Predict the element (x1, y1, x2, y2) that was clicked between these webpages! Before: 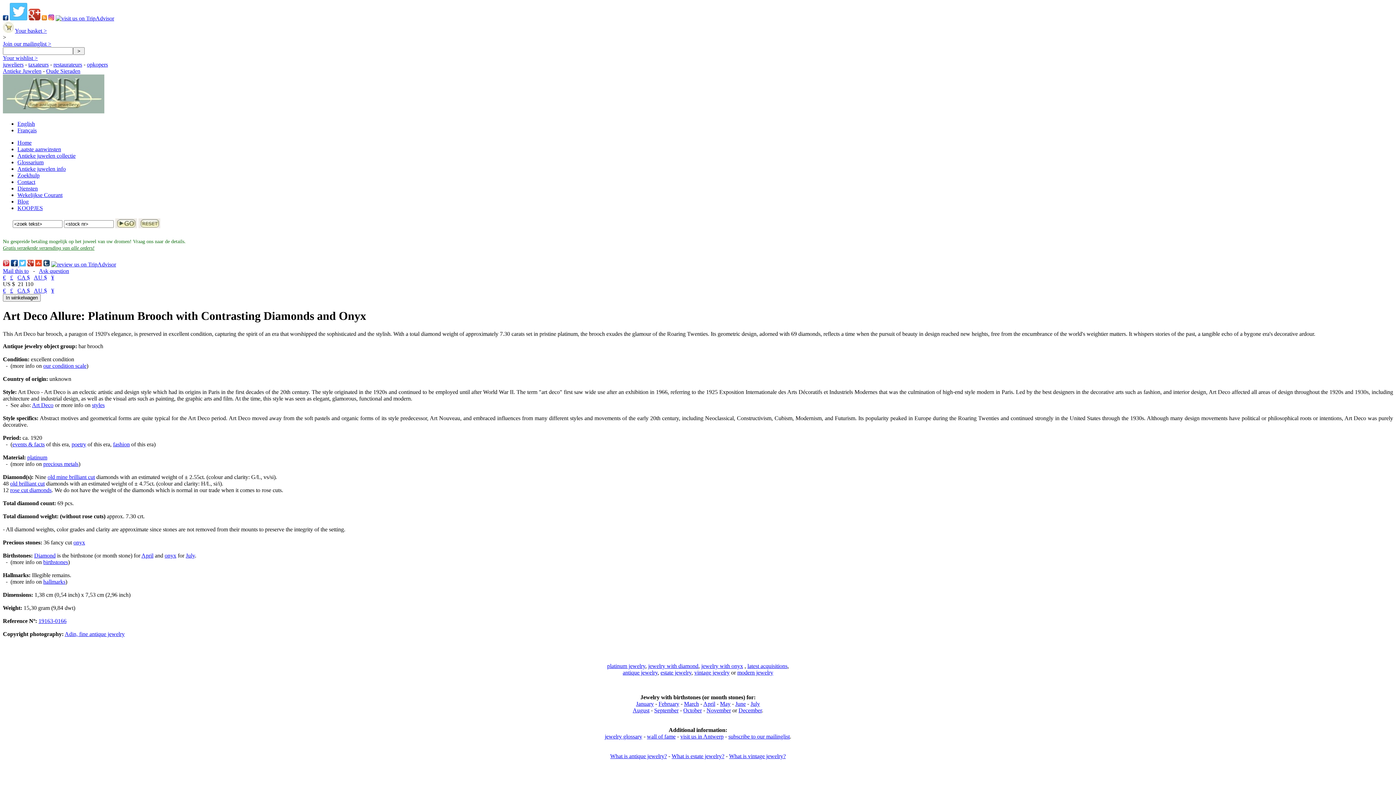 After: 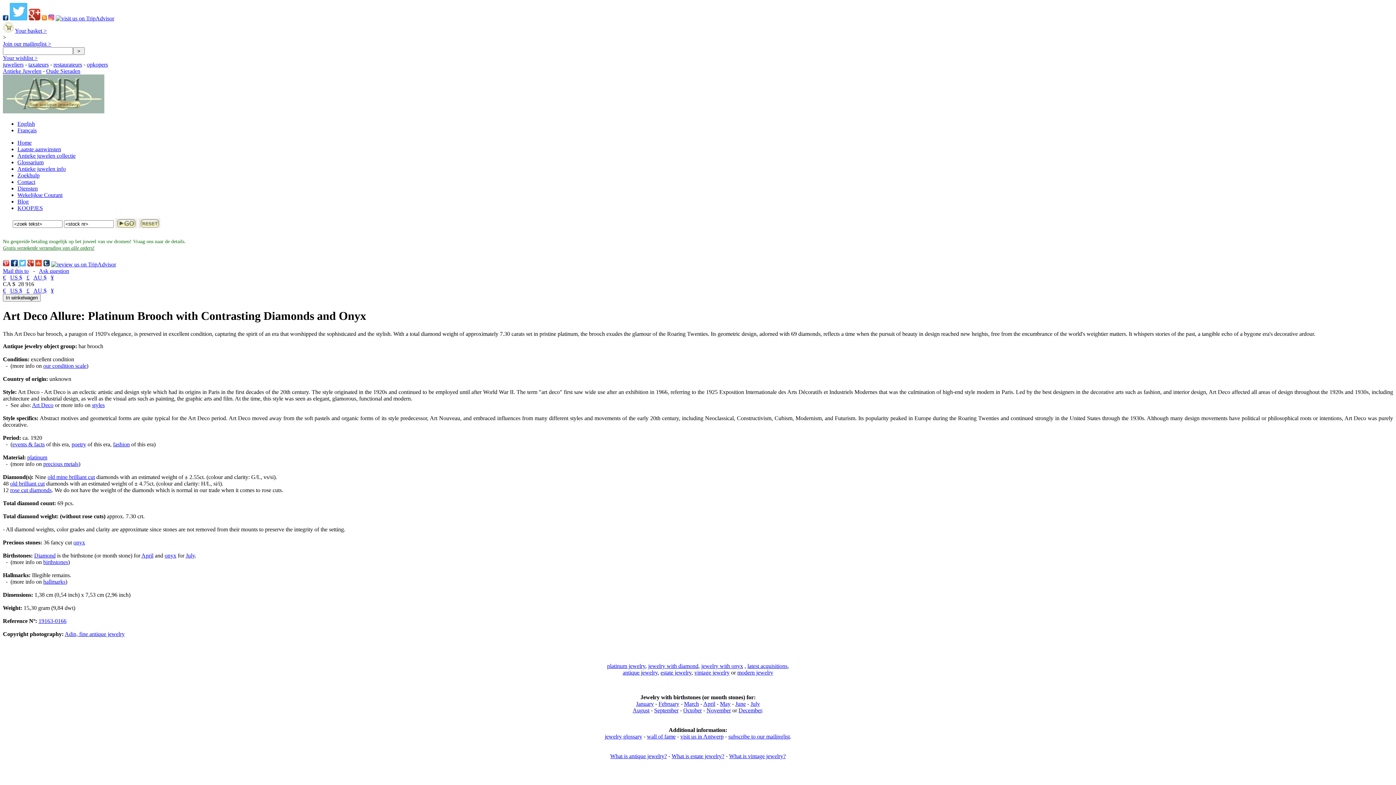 Action: label: CA $ bbox: (17, 287, 29, 293)